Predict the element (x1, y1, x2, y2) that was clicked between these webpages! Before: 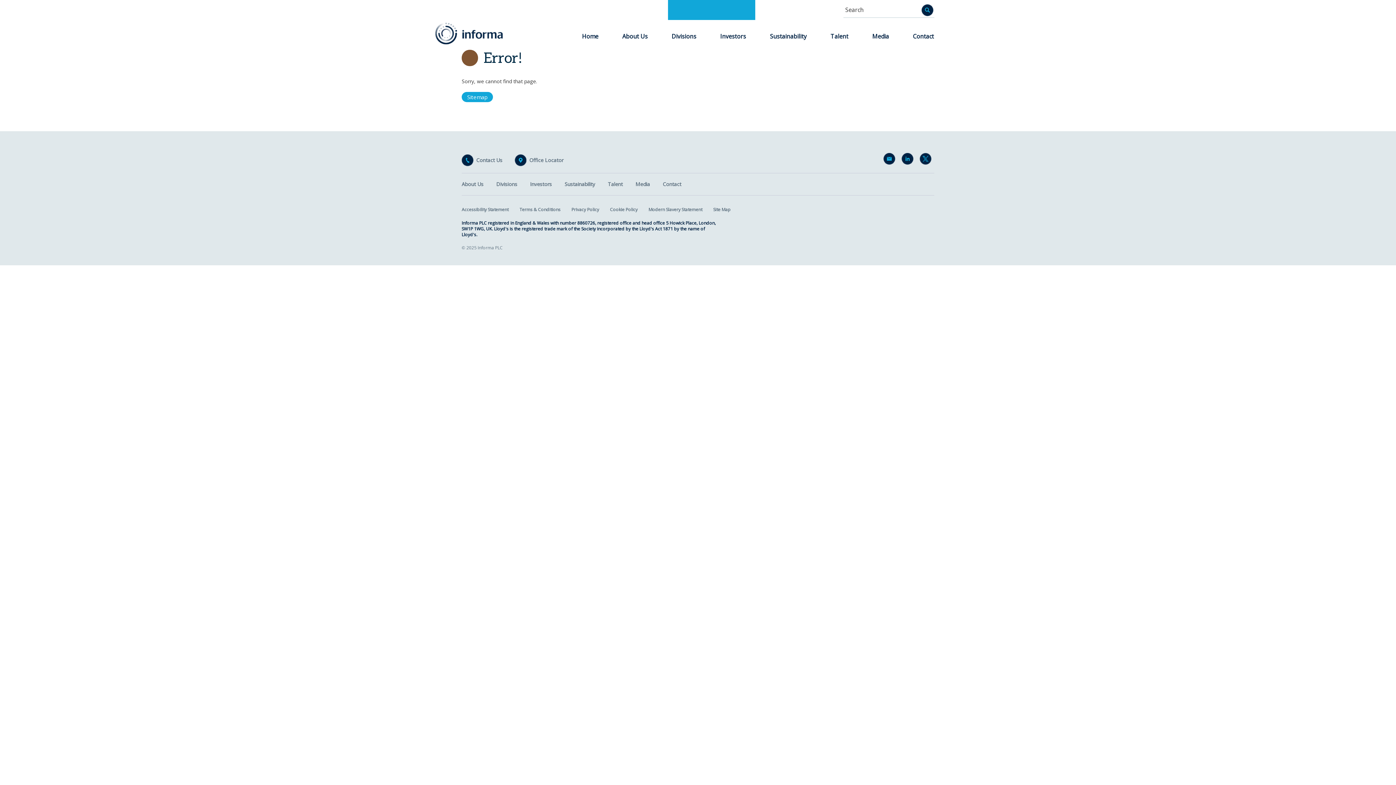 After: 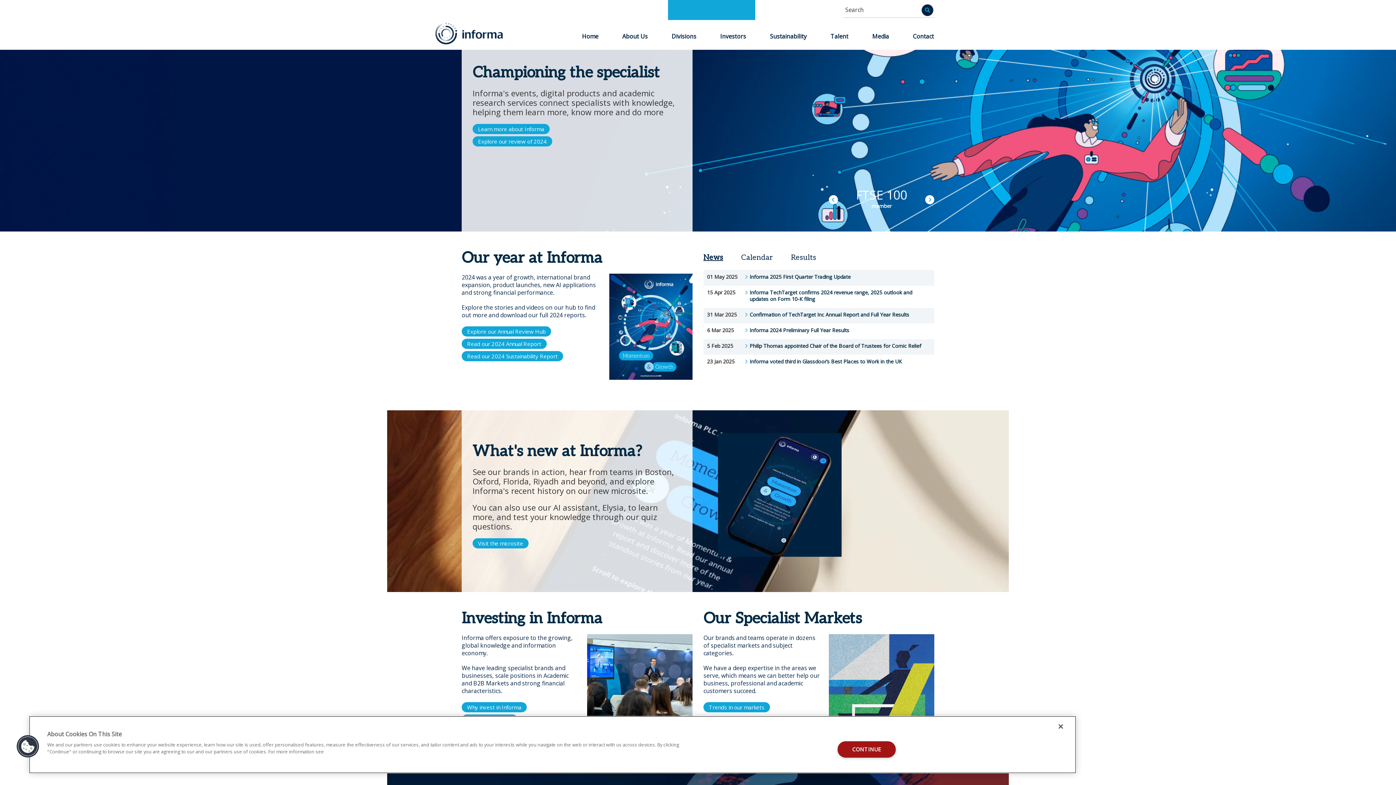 Action: bbox: (578, 28, 602, 44) label: Home